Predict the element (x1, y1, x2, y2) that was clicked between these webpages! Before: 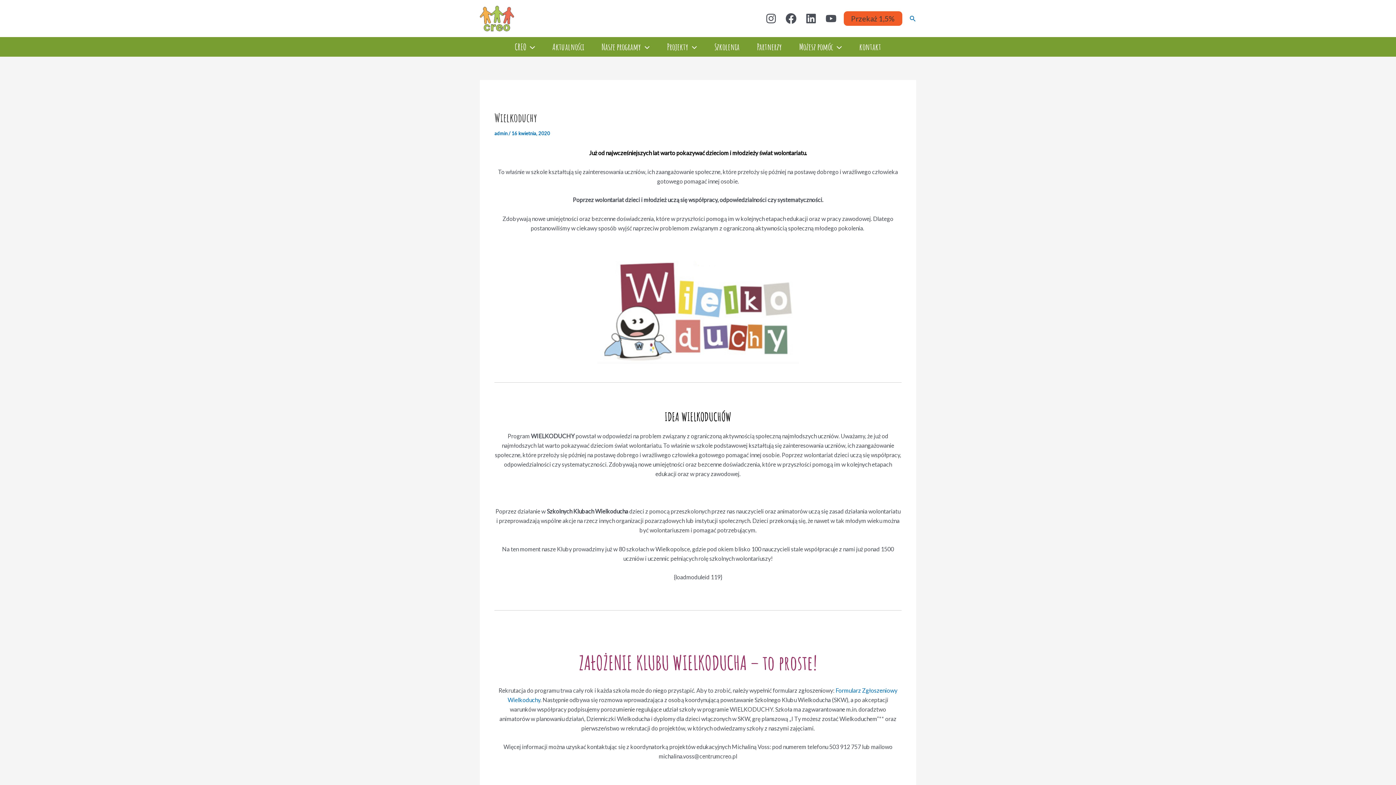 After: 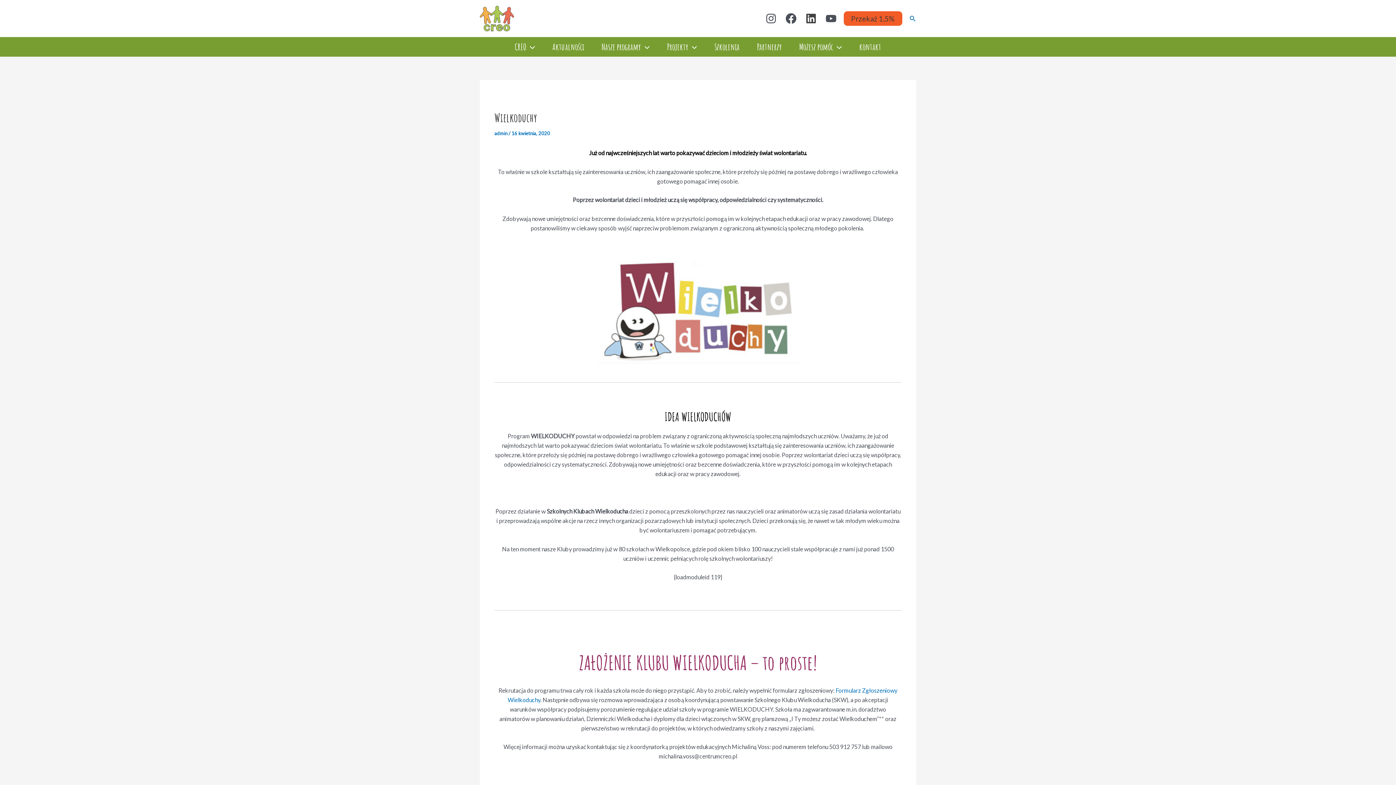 Action: label: Linkedin bbox: (805, 13, 816, 24)